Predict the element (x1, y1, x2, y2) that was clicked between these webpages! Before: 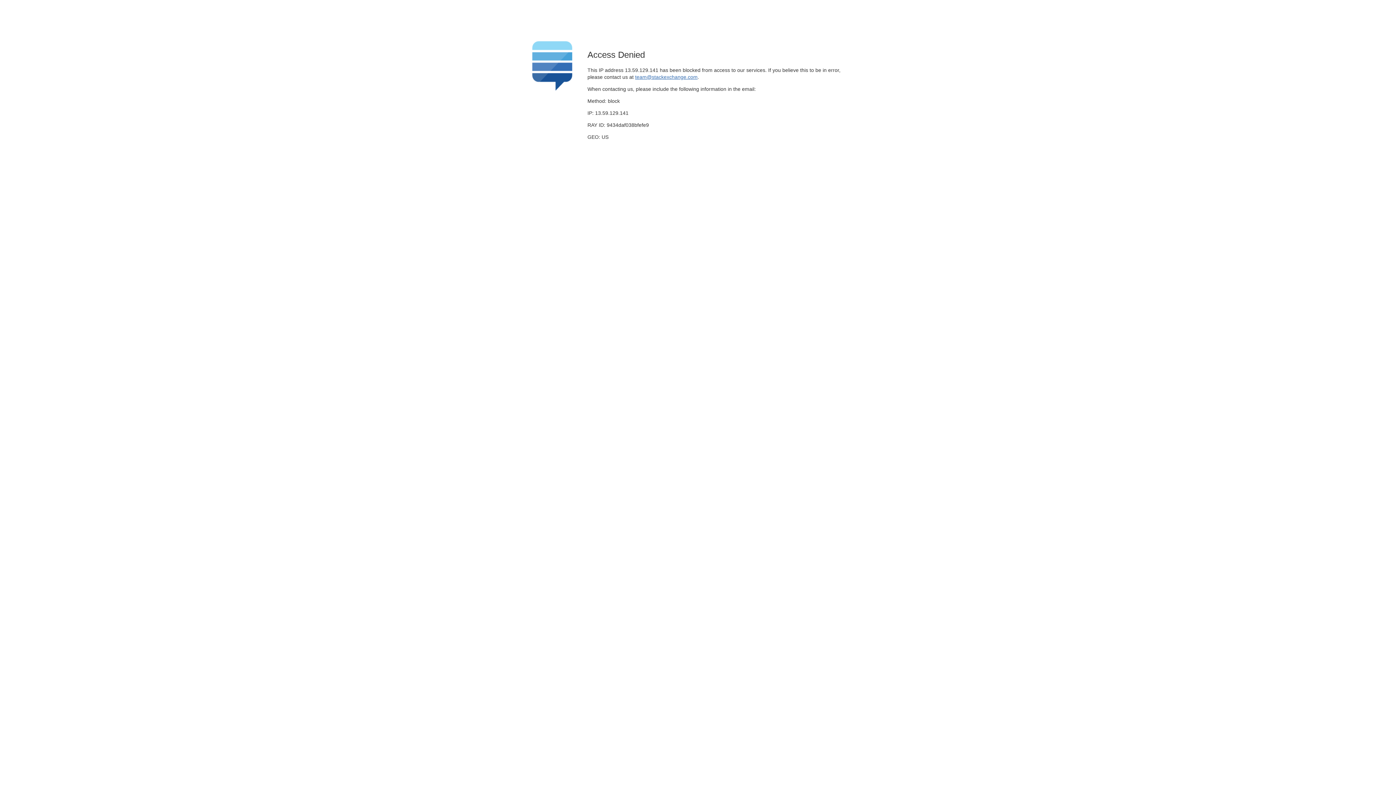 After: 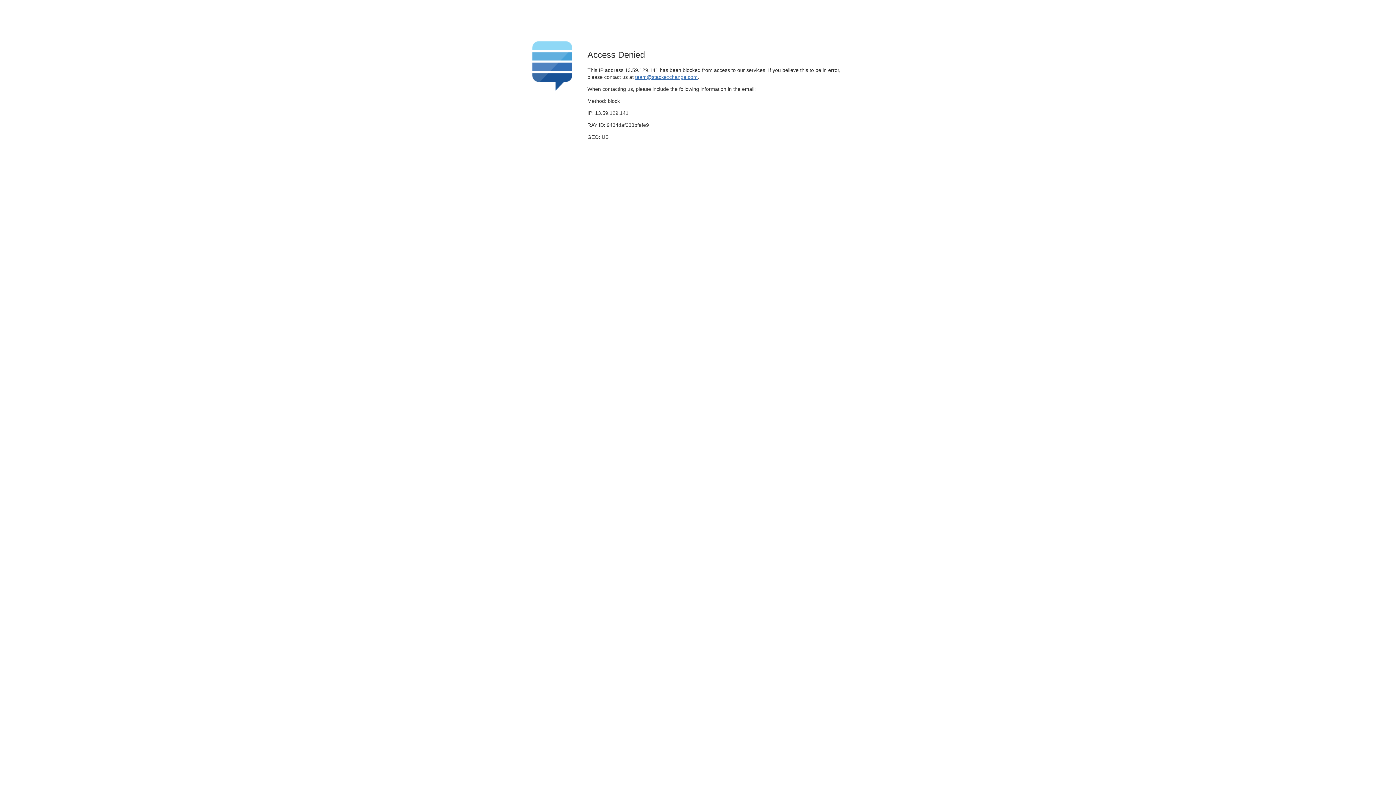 Action: label: team@stackexchange.com bbox: (635, 74, 697, 79)